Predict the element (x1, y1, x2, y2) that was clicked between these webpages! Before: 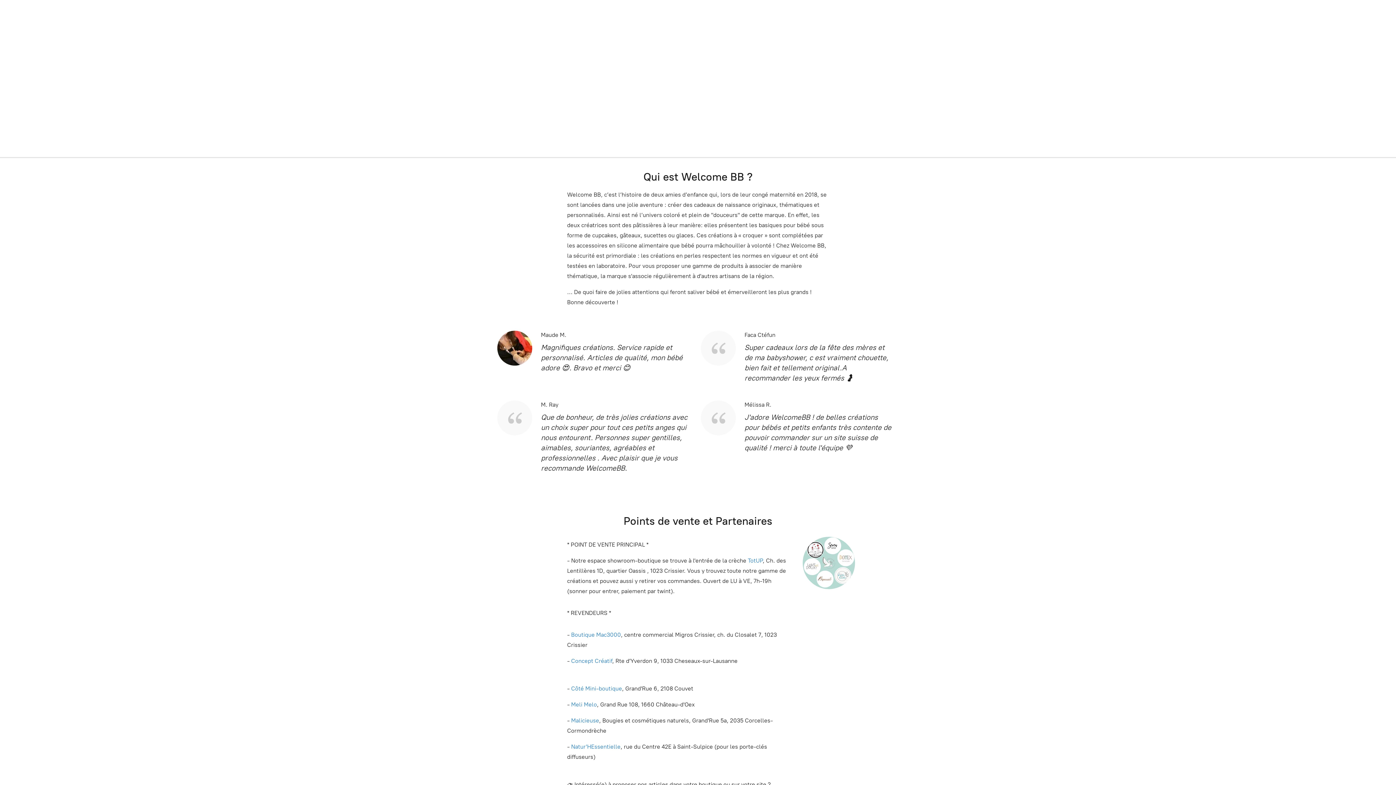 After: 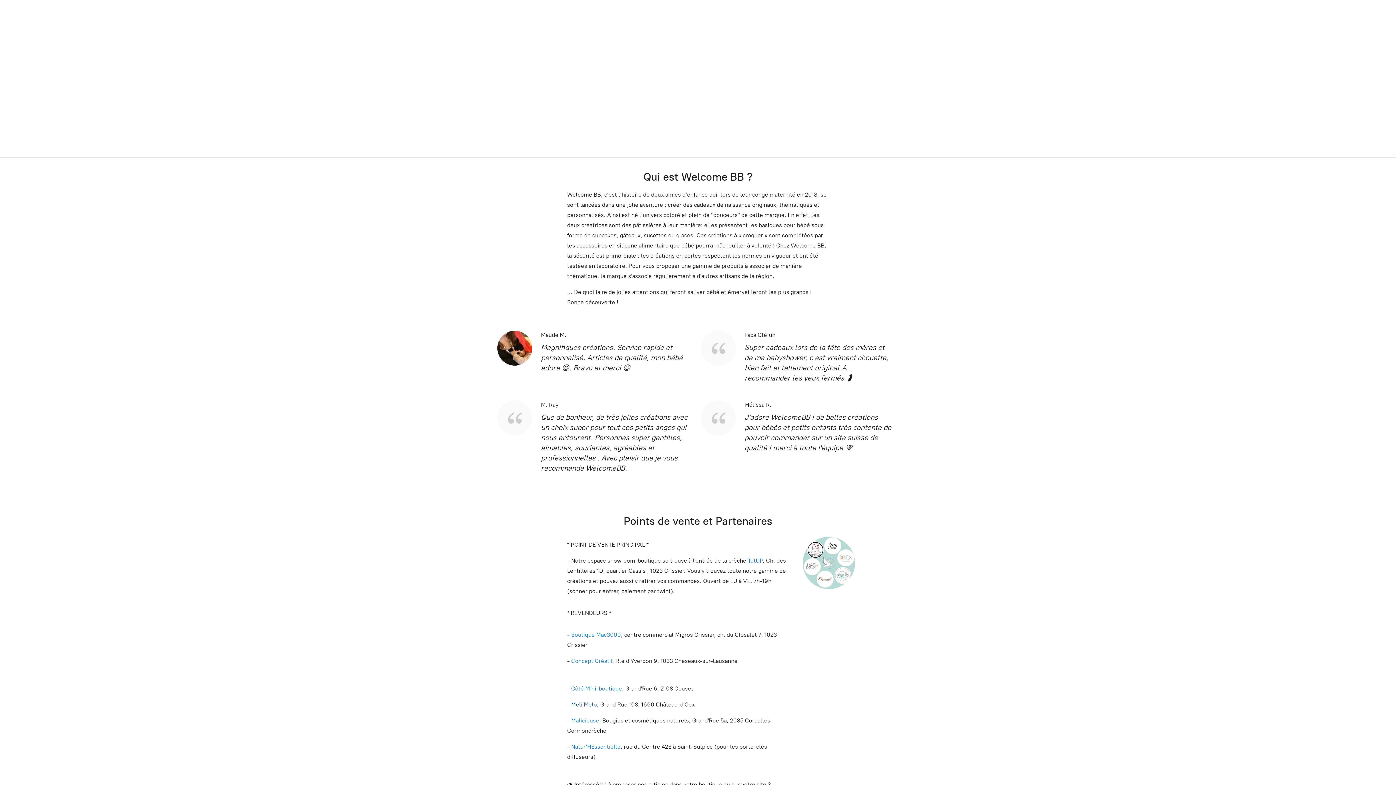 Action: label: Meli Melo bbox: (571, 701, 597, 708)